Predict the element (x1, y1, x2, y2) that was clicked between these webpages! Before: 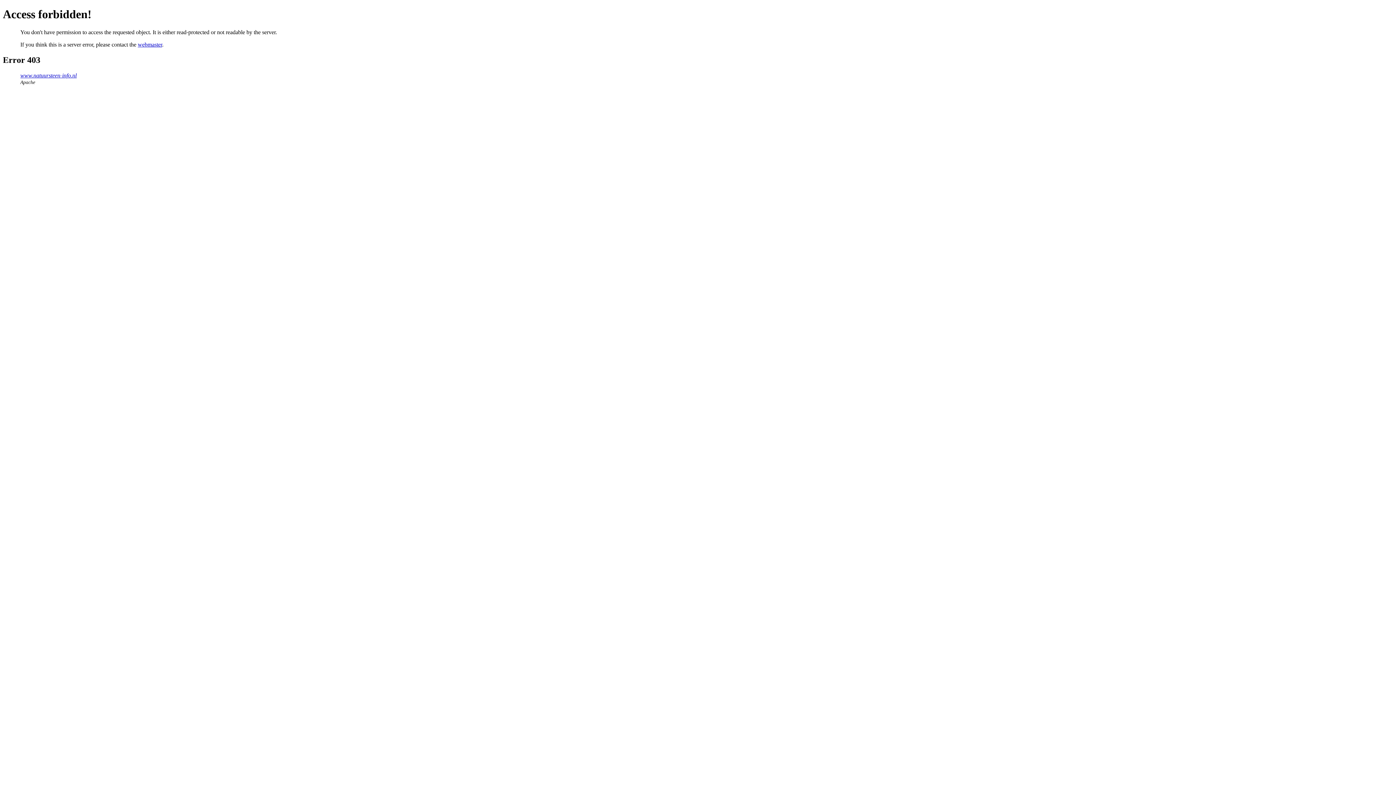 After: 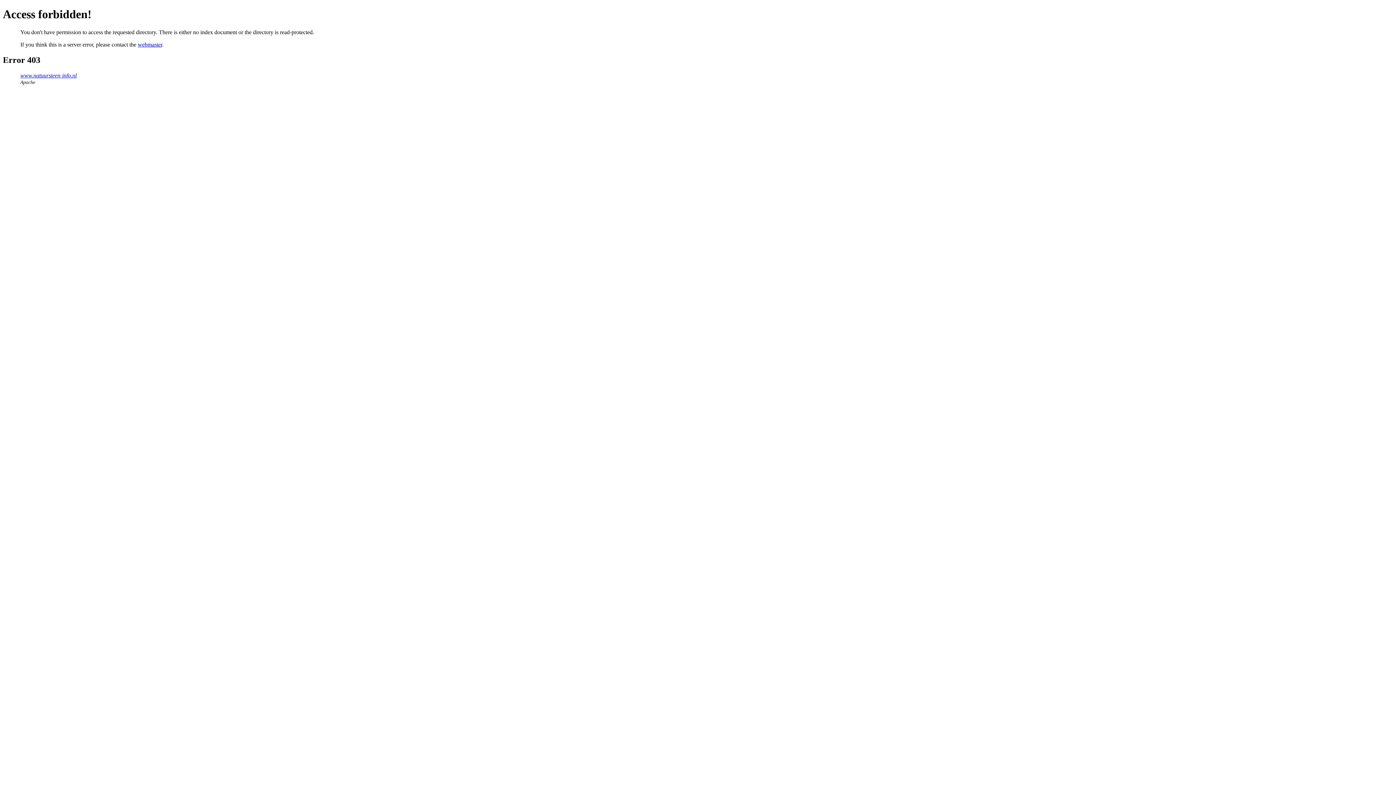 Action: bbox: (20, 72, 76, 78) label: www.natuursteen-info.nl